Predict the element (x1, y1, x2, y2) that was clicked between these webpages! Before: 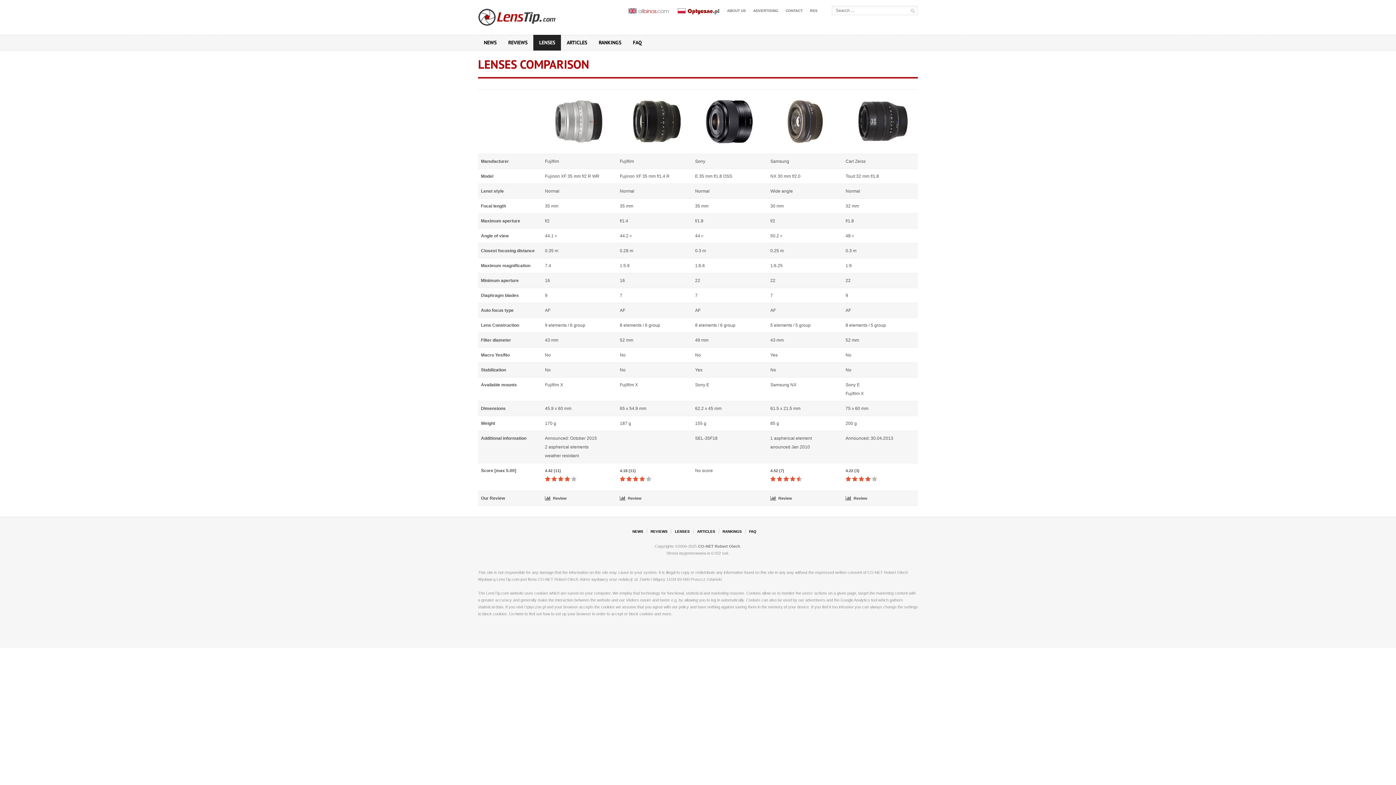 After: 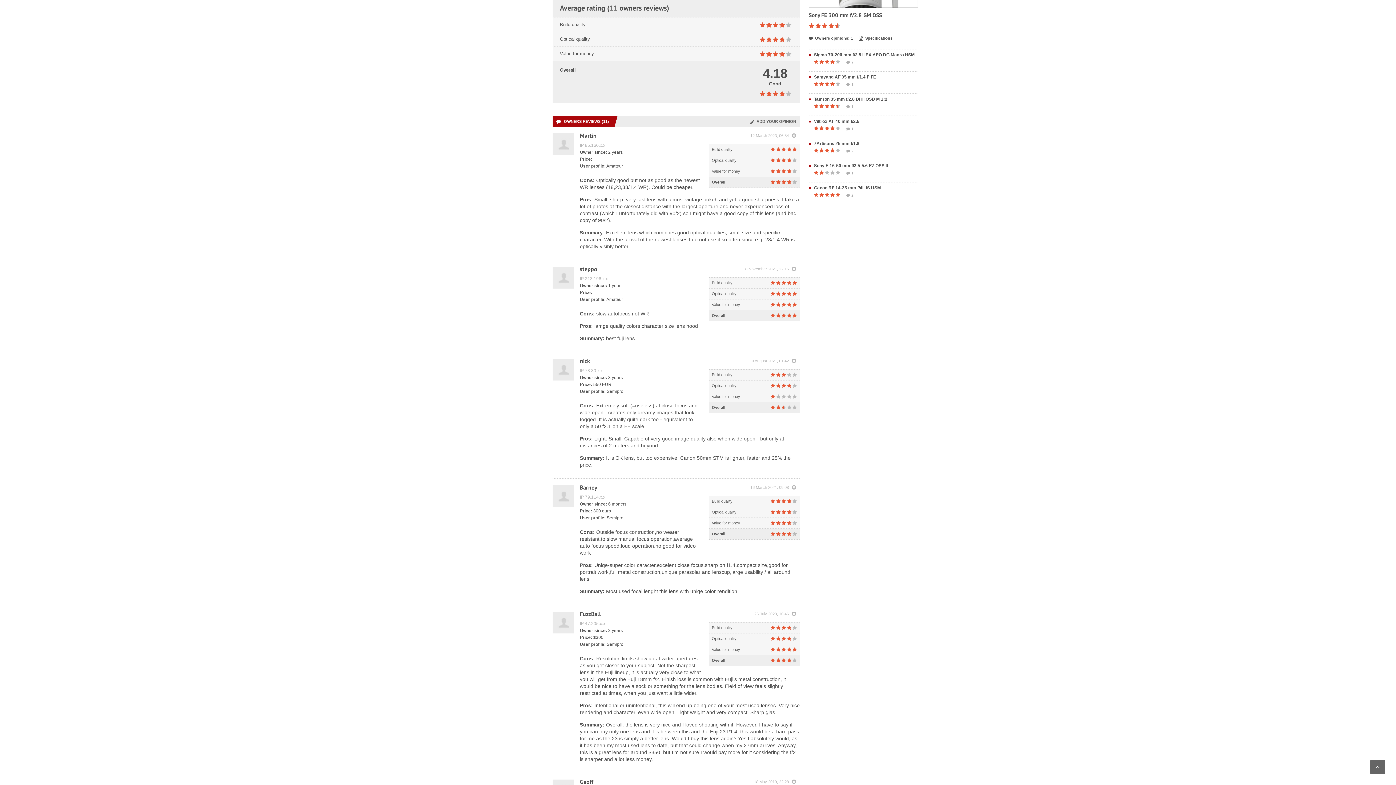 Action: label: 4.18 (11) bbox: (620, 466, 636, 475)